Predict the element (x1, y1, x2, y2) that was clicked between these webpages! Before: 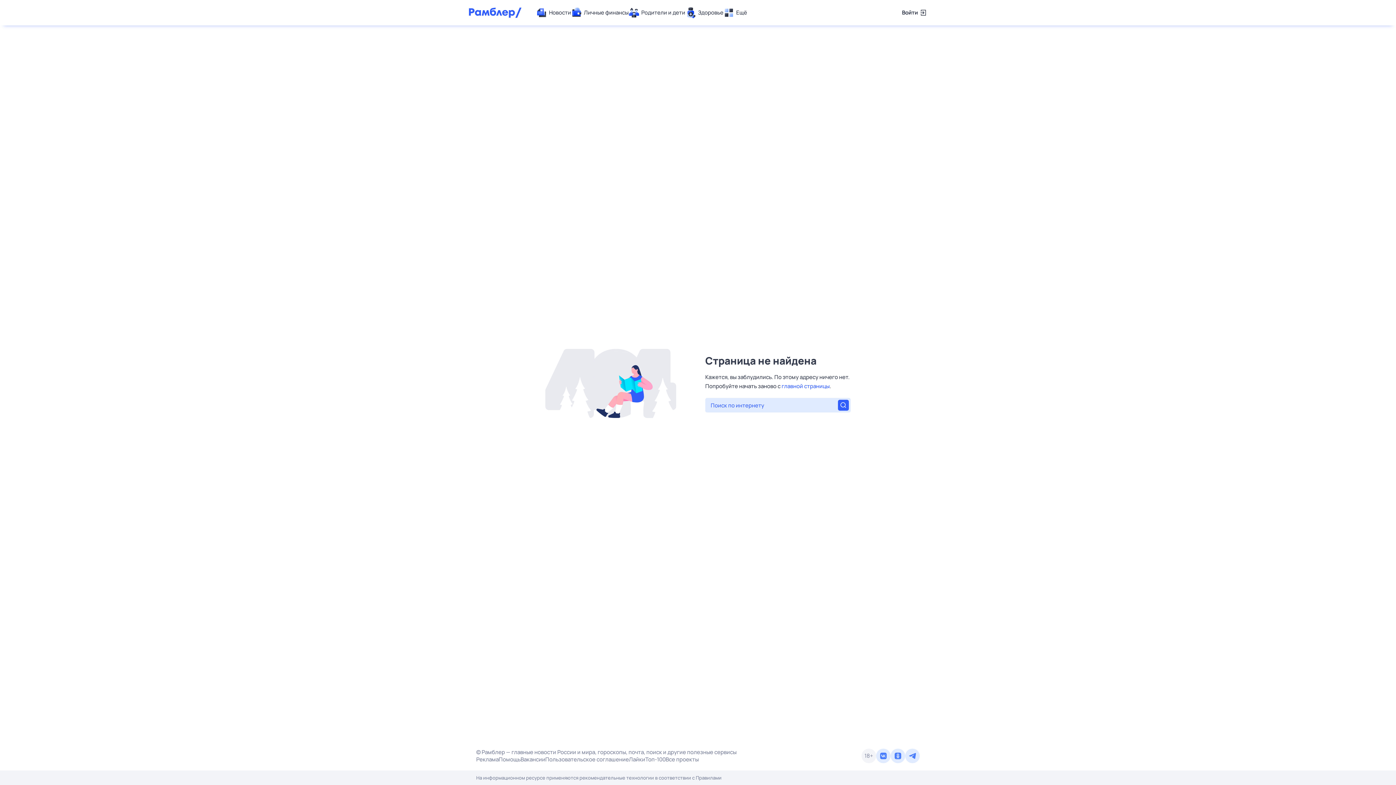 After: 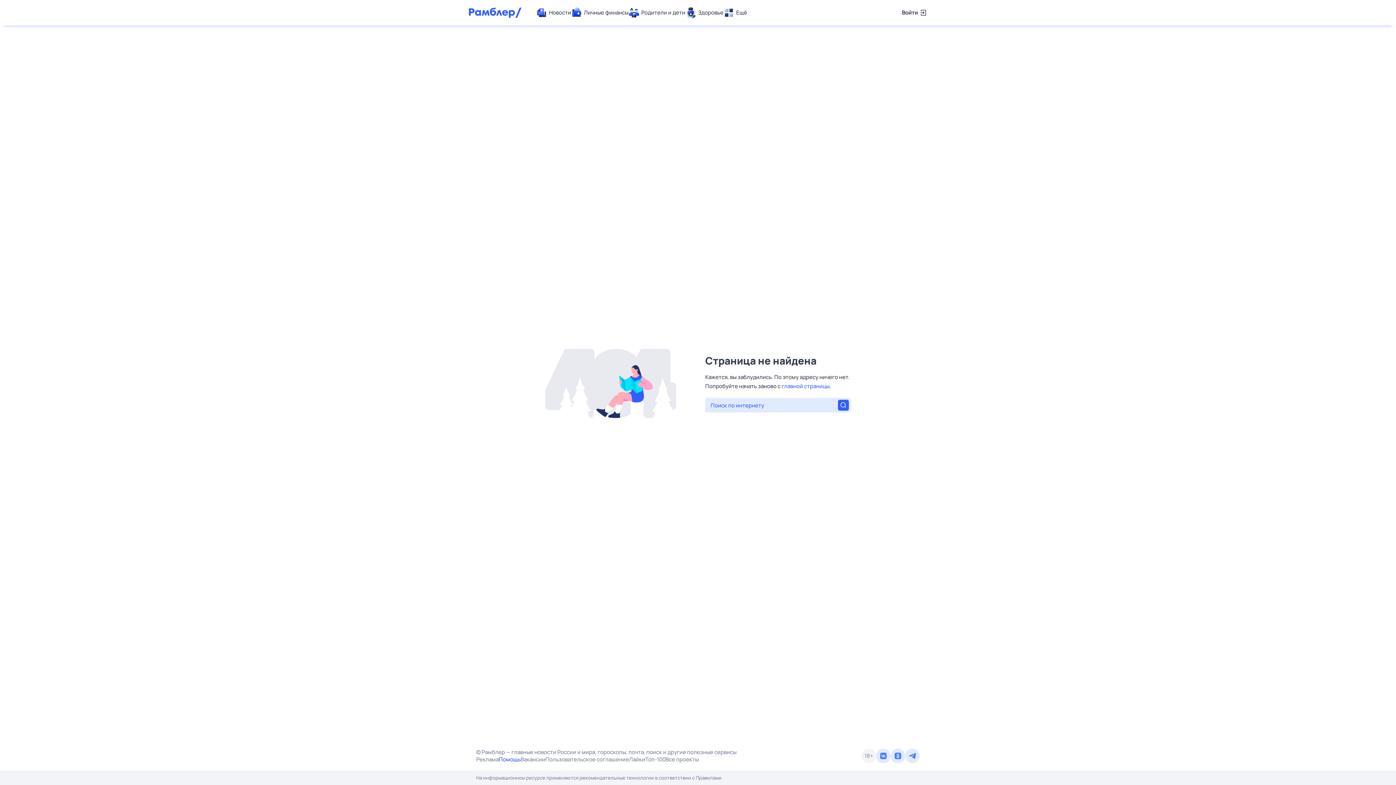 Action: label: Помощь bbox: (498, 756, 520, 763)